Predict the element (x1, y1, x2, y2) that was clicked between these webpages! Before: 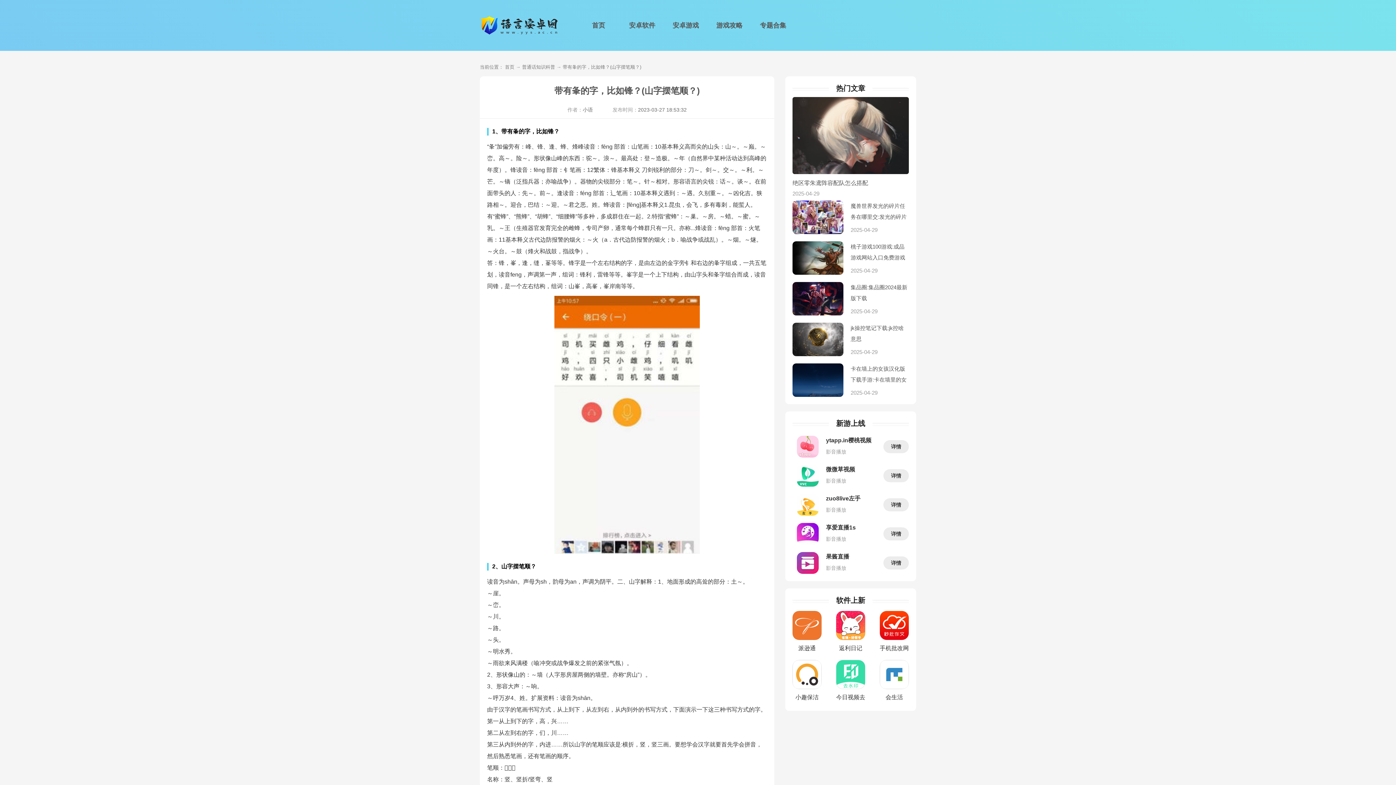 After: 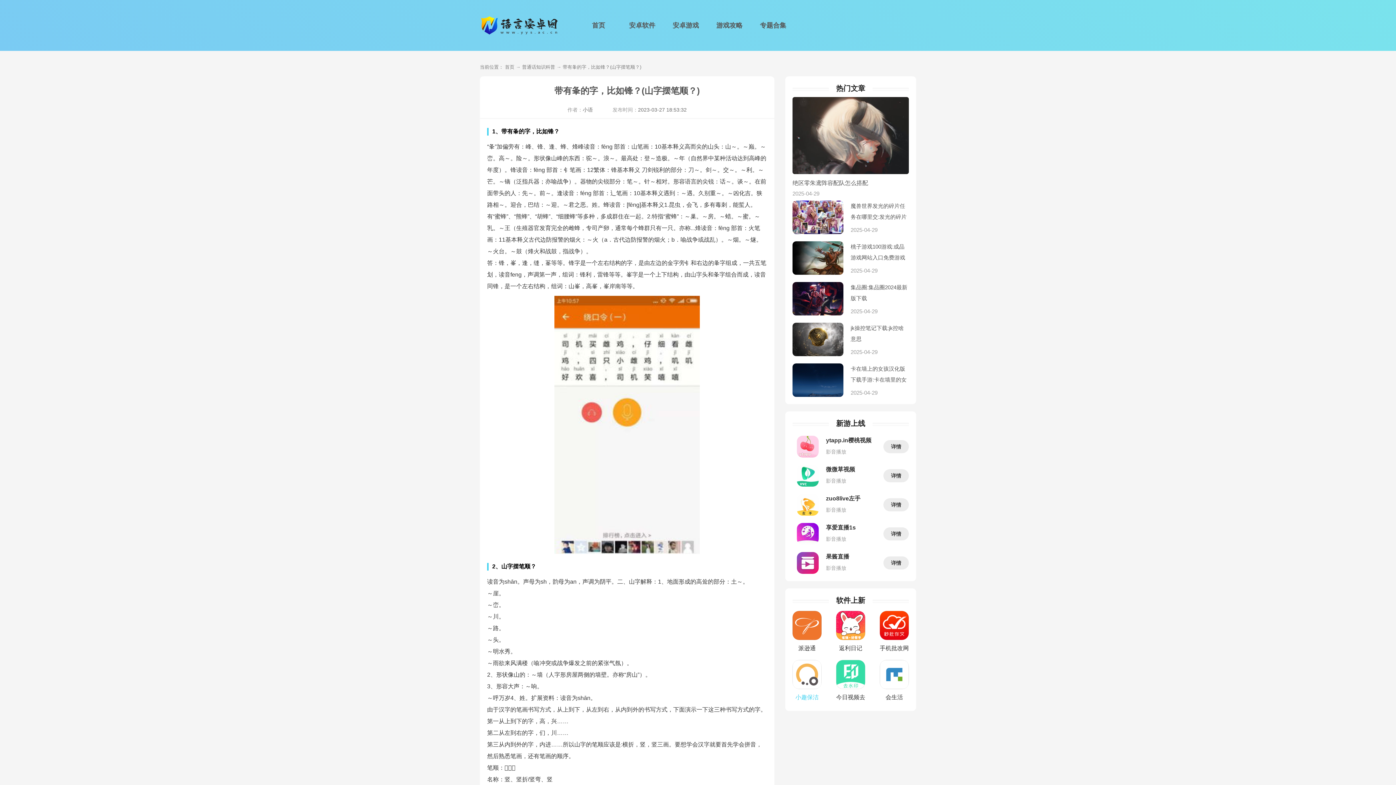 Action: label: 小趣保洁 v2.11.04 bbox: (792, 660, 821, 702)